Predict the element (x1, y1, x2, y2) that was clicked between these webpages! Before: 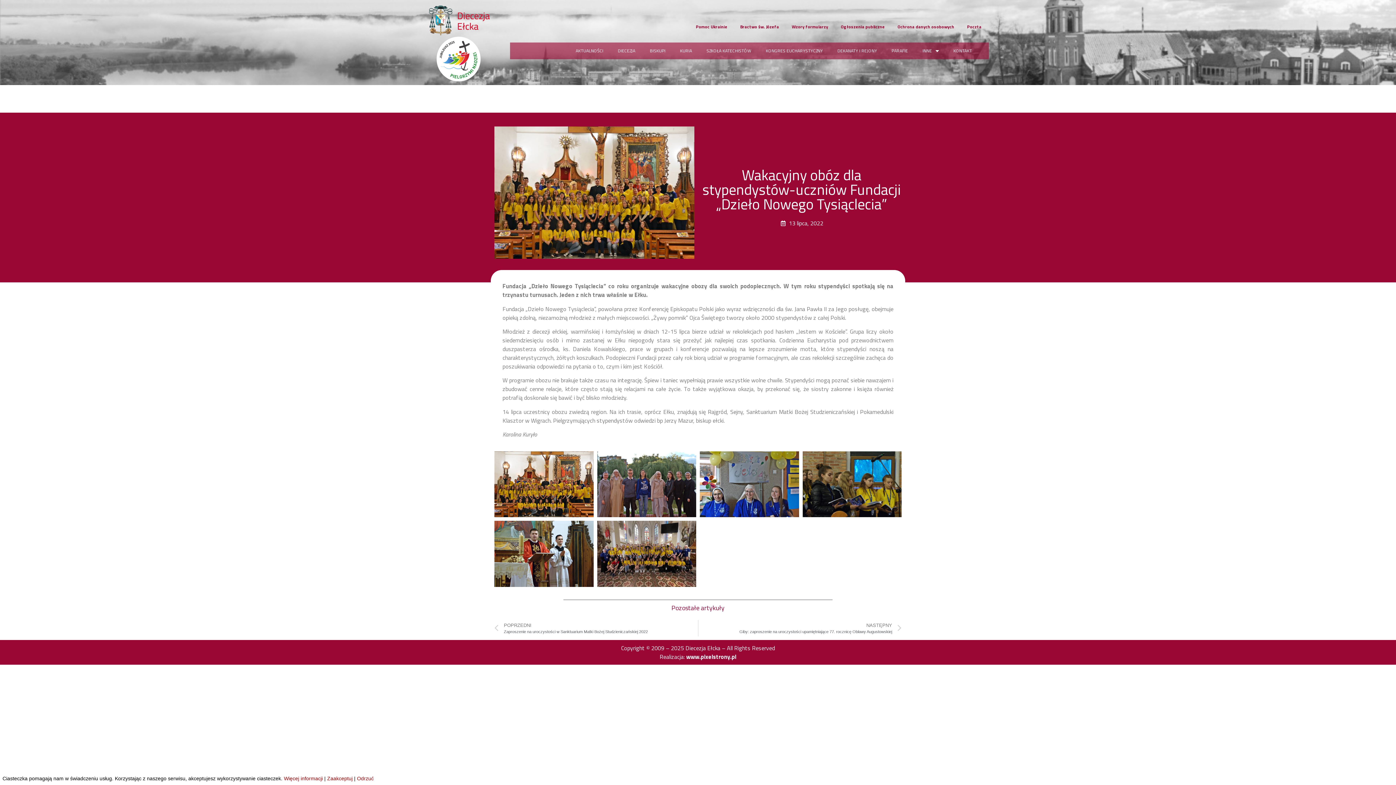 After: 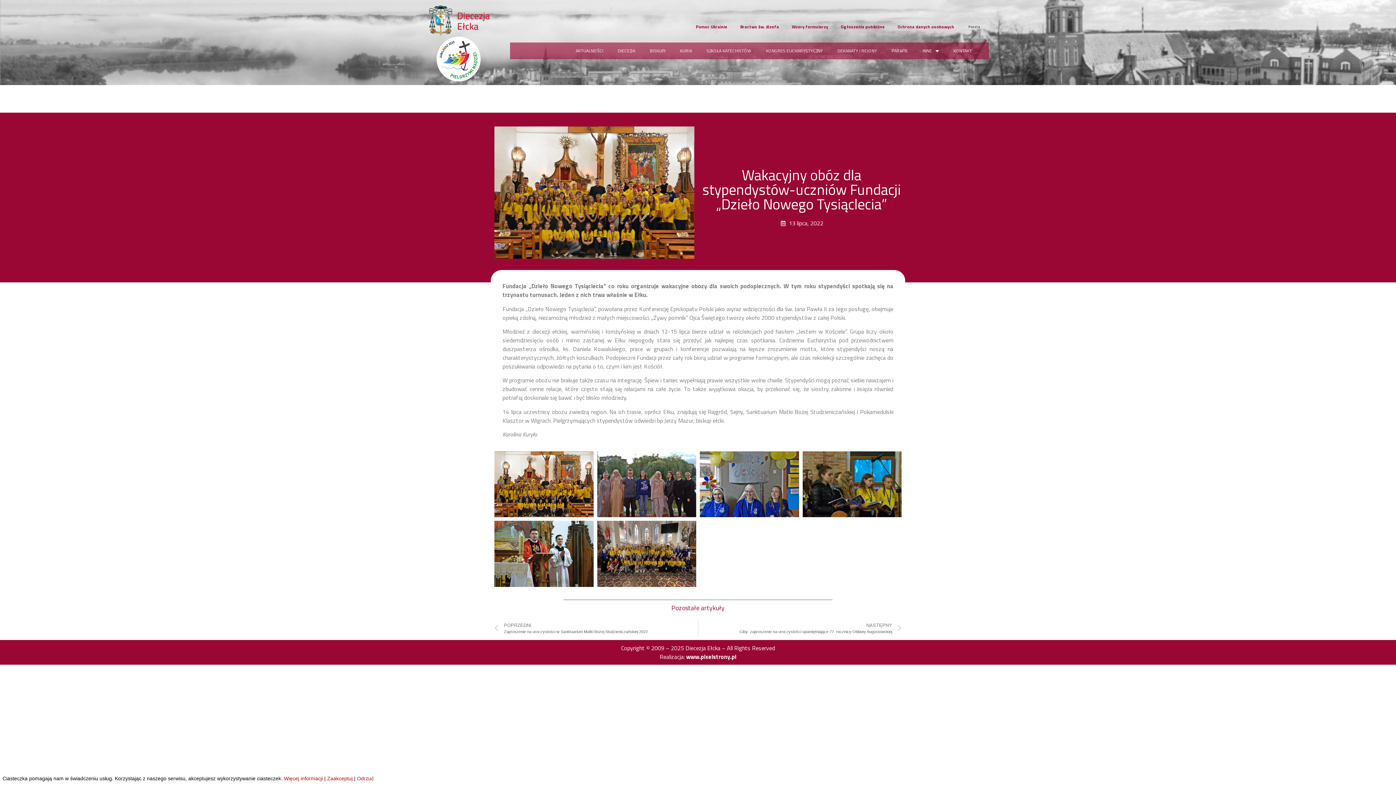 Action: label: Poczta bbox: (959, 18, 989, 35)